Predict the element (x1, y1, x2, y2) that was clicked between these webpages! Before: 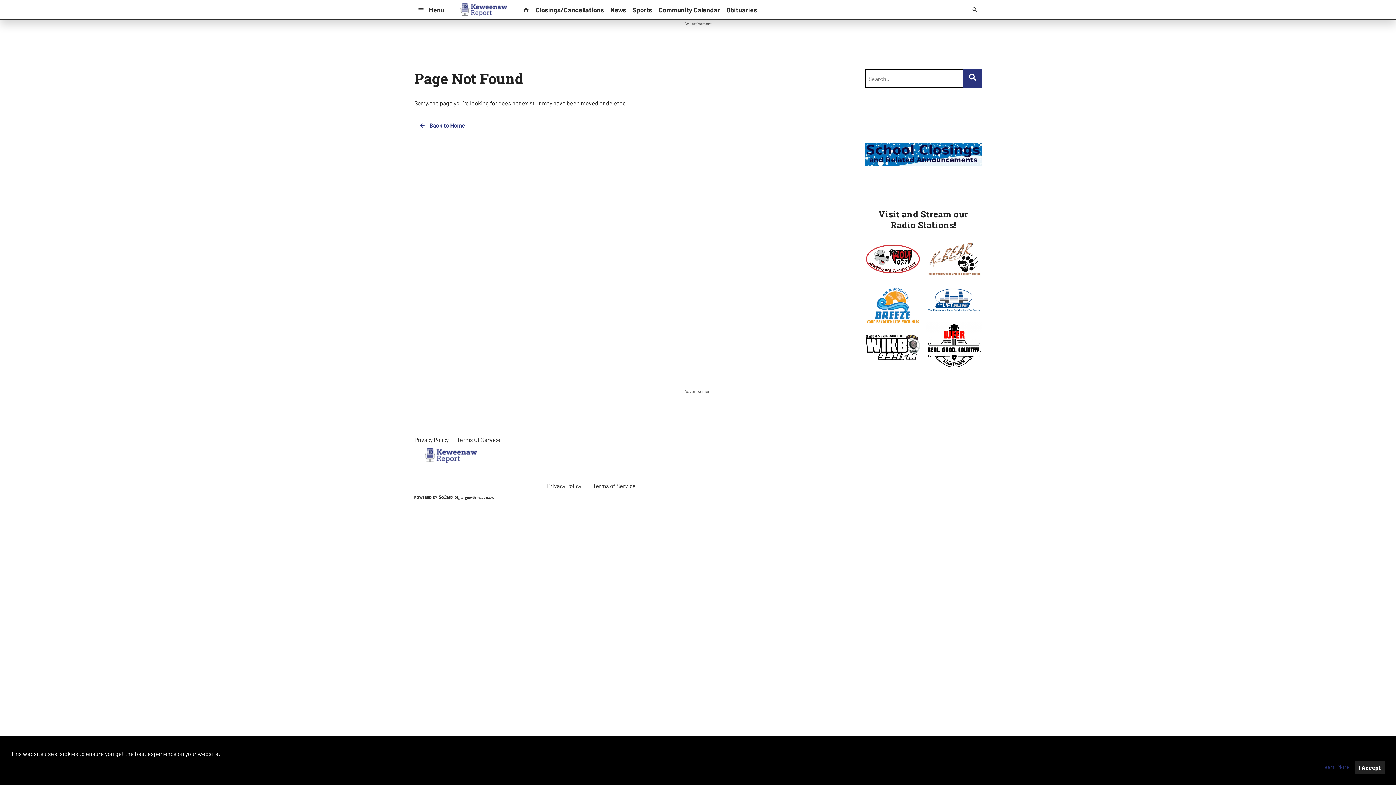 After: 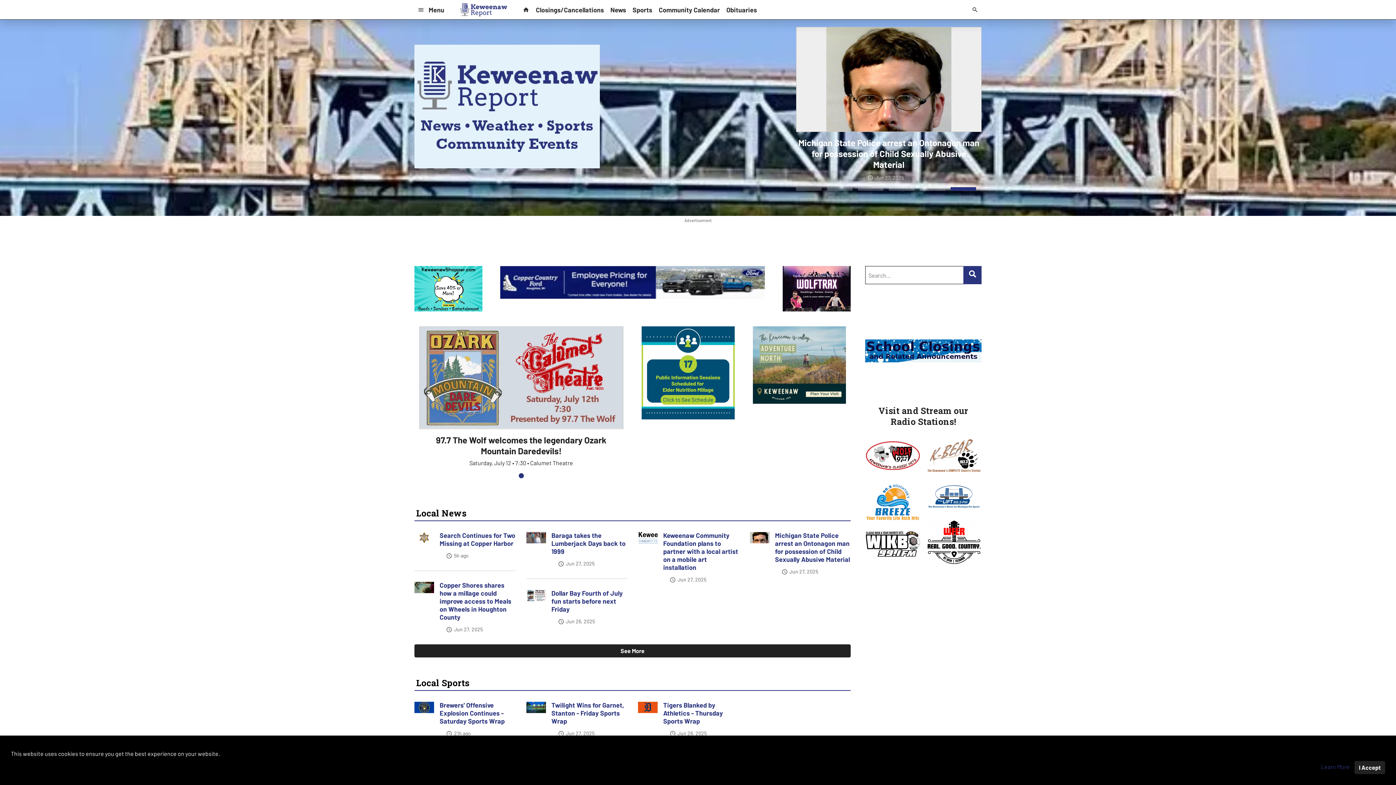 Action: bbox: (447, 0, 519, 19)